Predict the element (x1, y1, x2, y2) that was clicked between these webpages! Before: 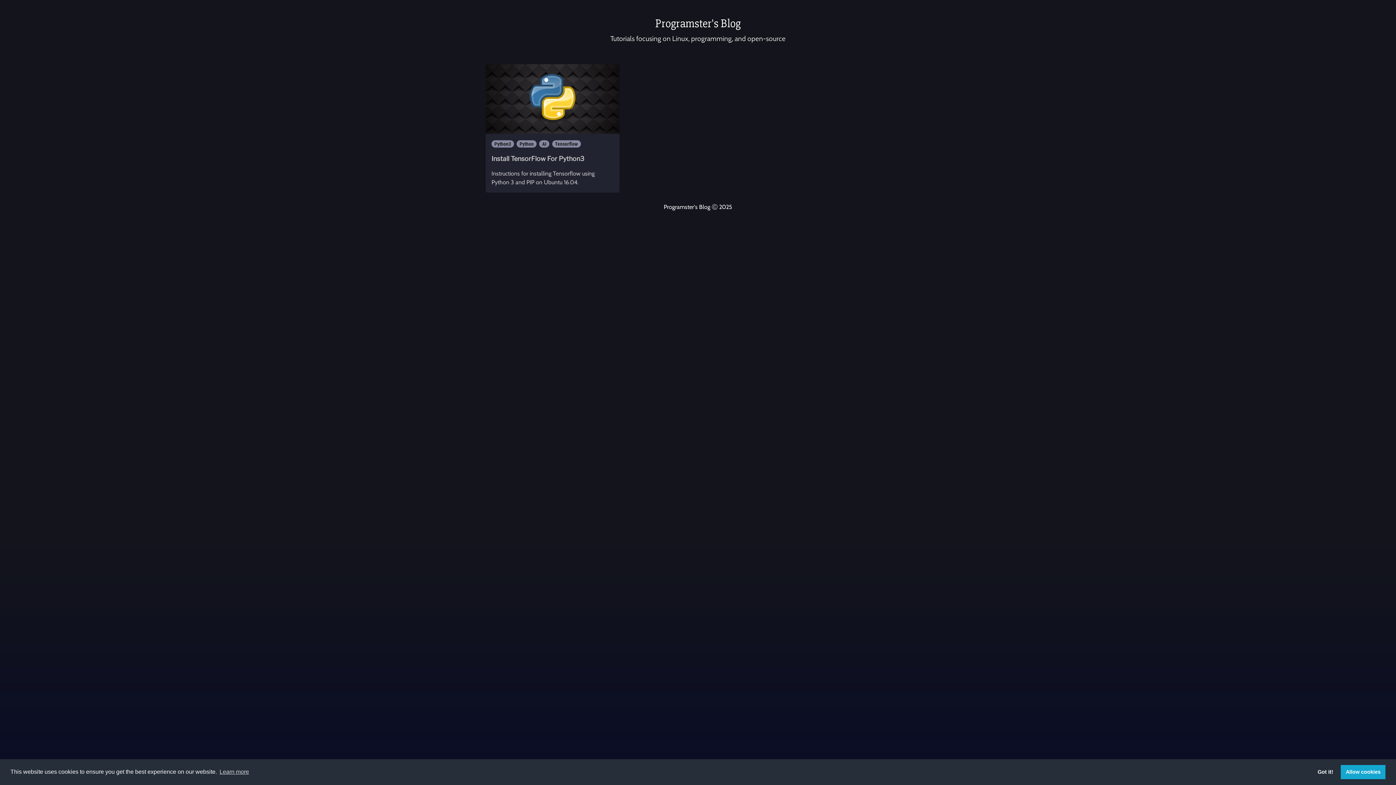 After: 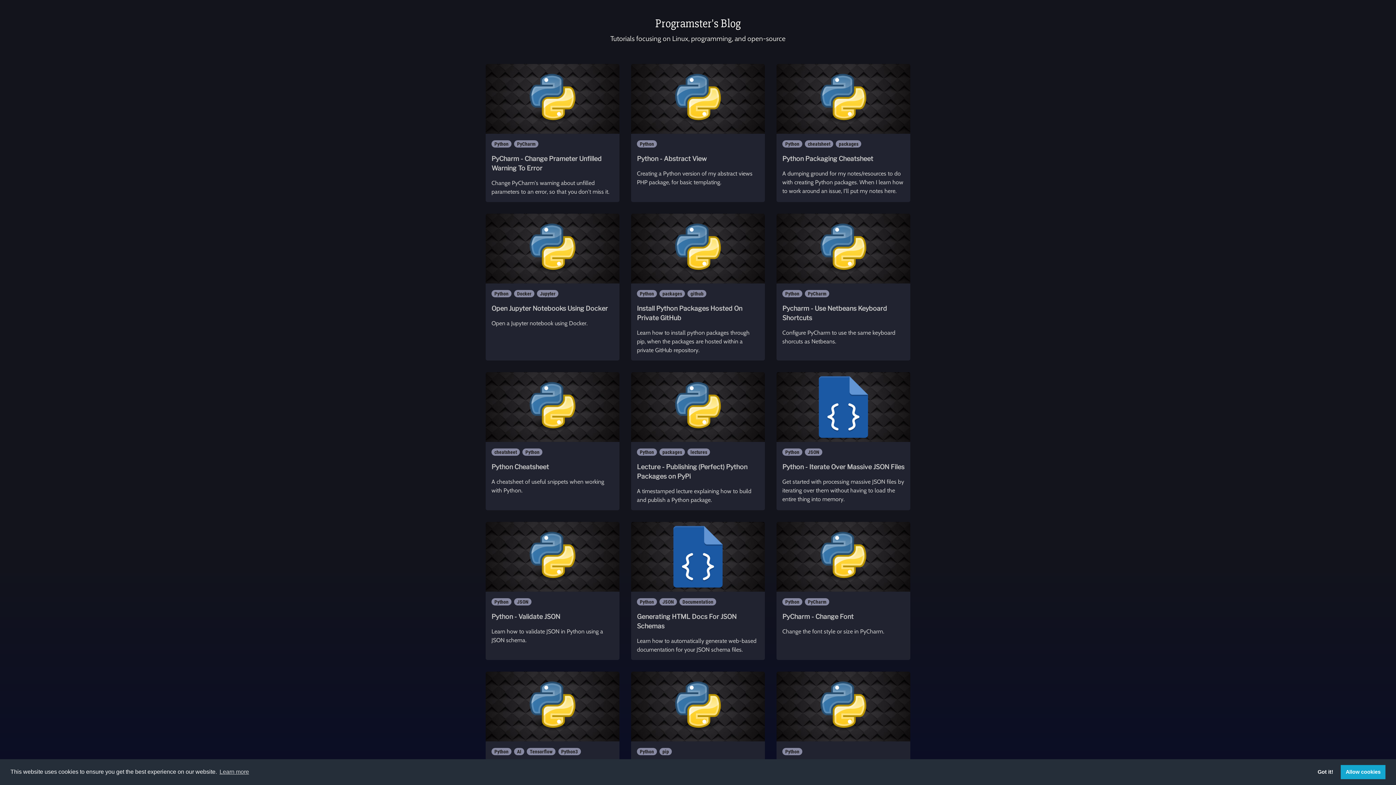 Action: label: Python bbox: (516, 140, 536, 147)